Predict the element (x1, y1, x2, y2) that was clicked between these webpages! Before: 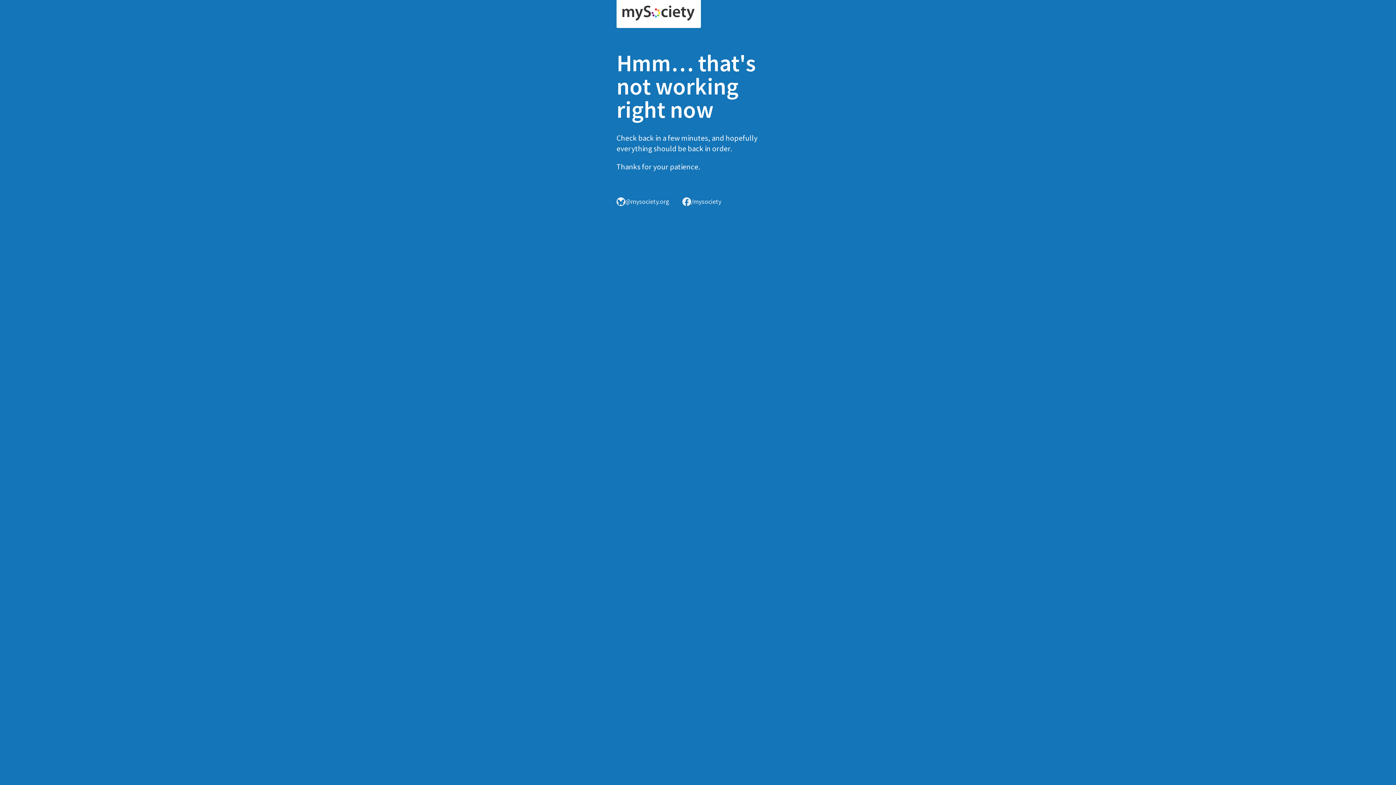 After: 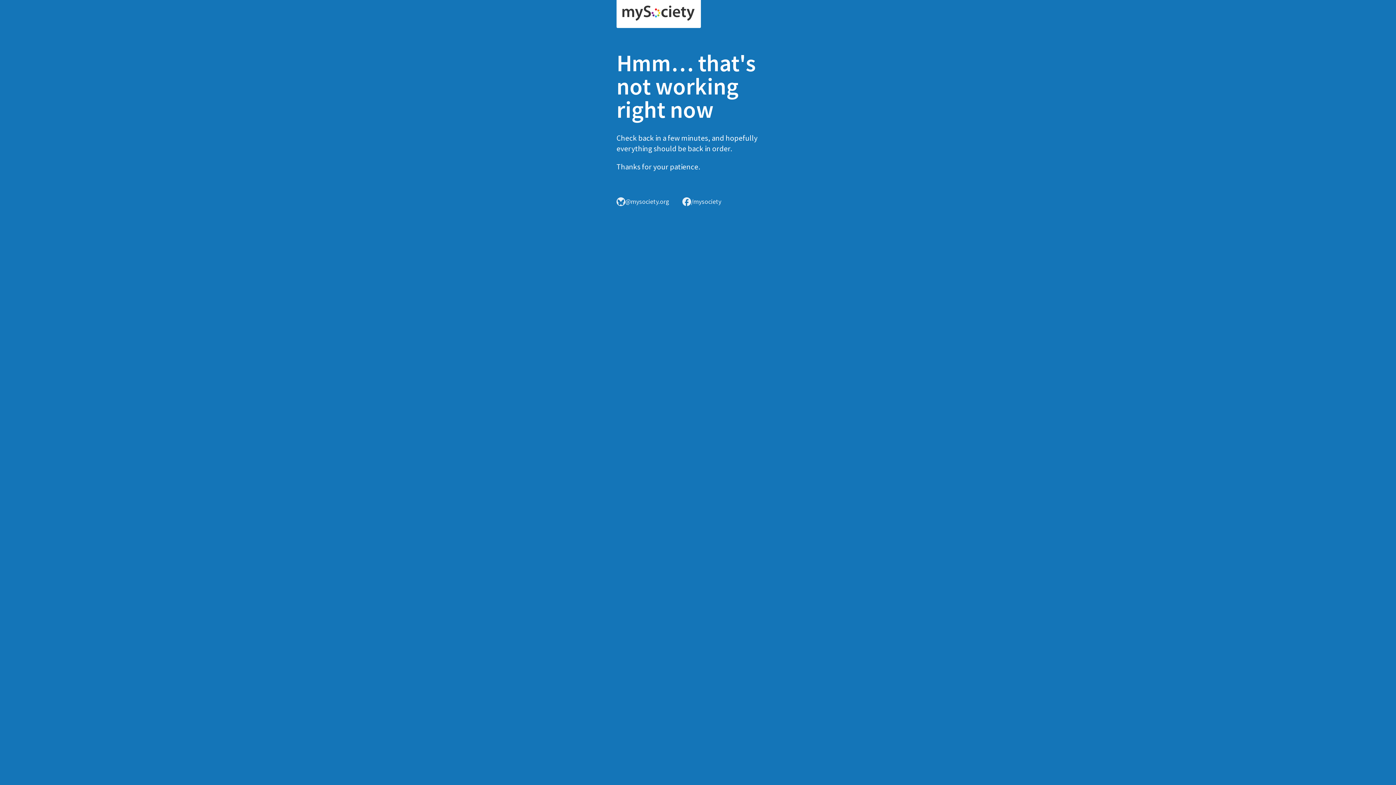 Action: bbox: (616, 0, 701, 28)